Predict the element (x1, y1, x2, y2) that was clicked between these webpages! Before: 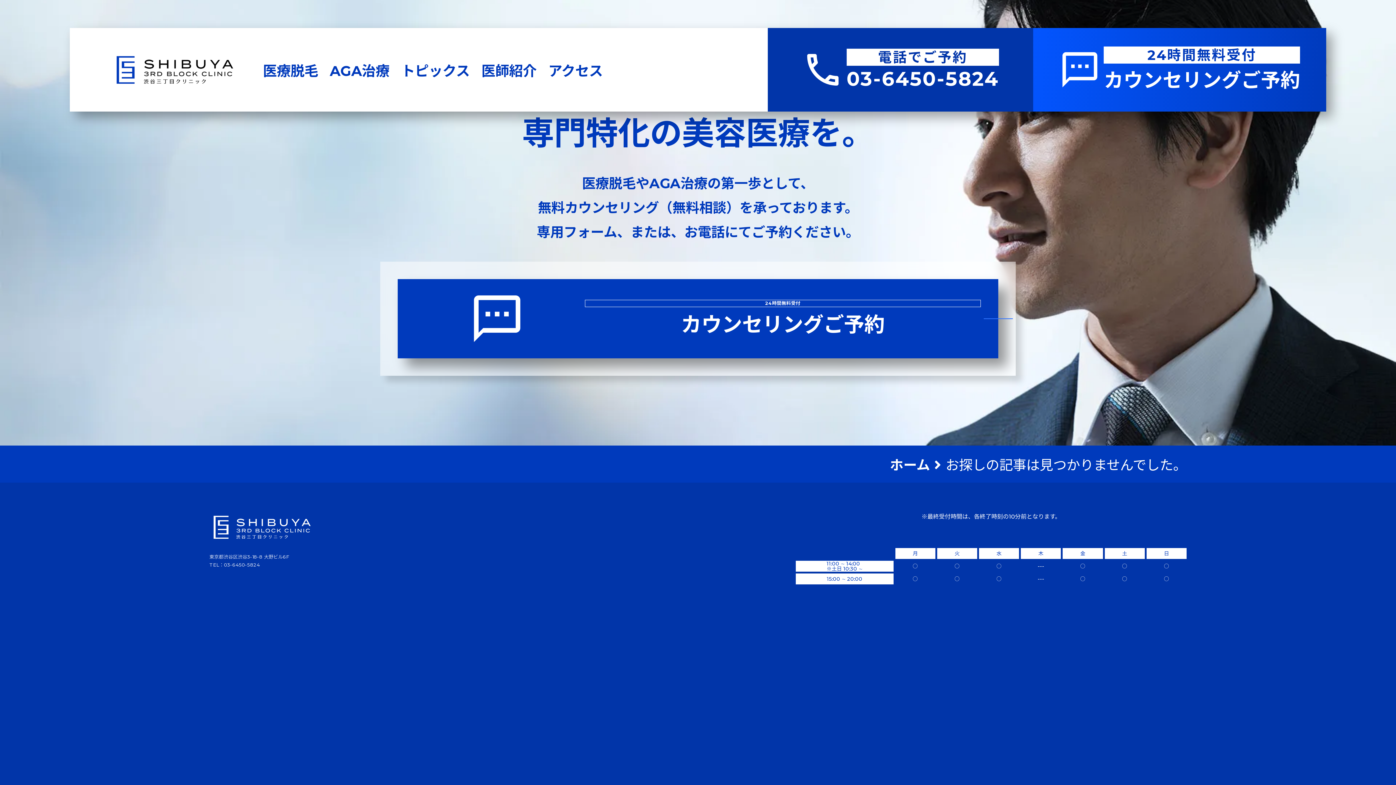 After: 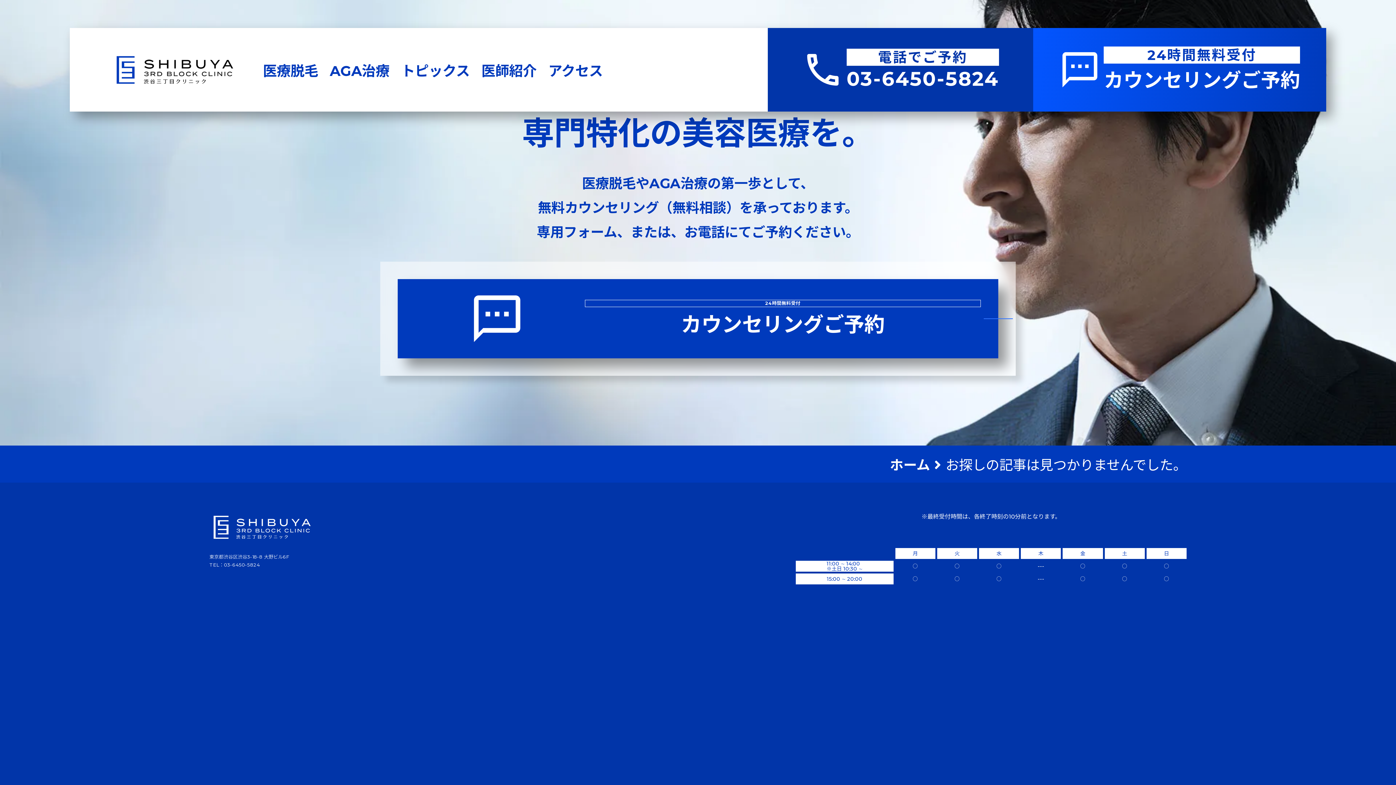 Action: label: 24時間無料受付
カウンセリングご予約 bbox: (1033, 27, 1326, 111)